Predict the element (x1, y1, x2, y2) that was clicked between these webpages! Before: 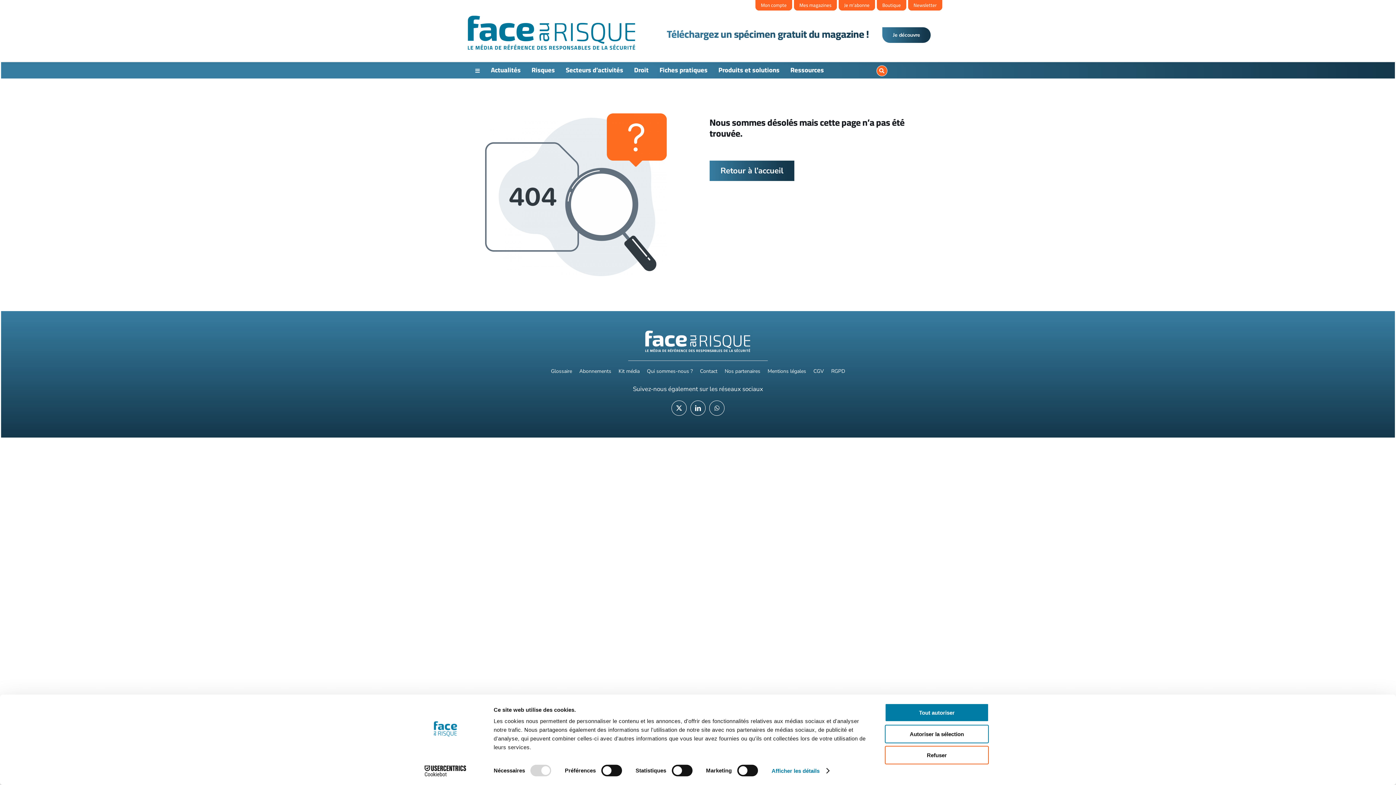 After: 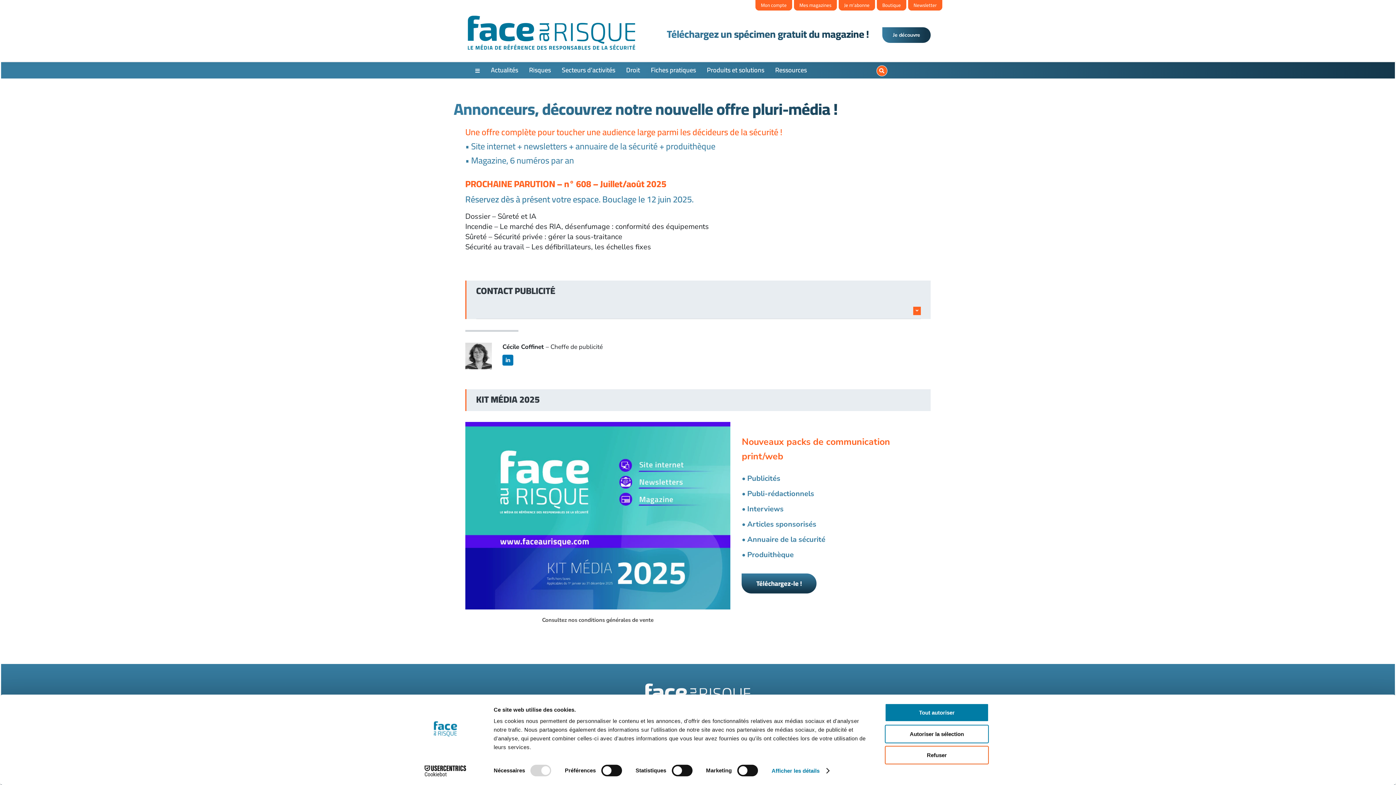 Action: label: Kit média bbox: (618, 361, 639, 381)